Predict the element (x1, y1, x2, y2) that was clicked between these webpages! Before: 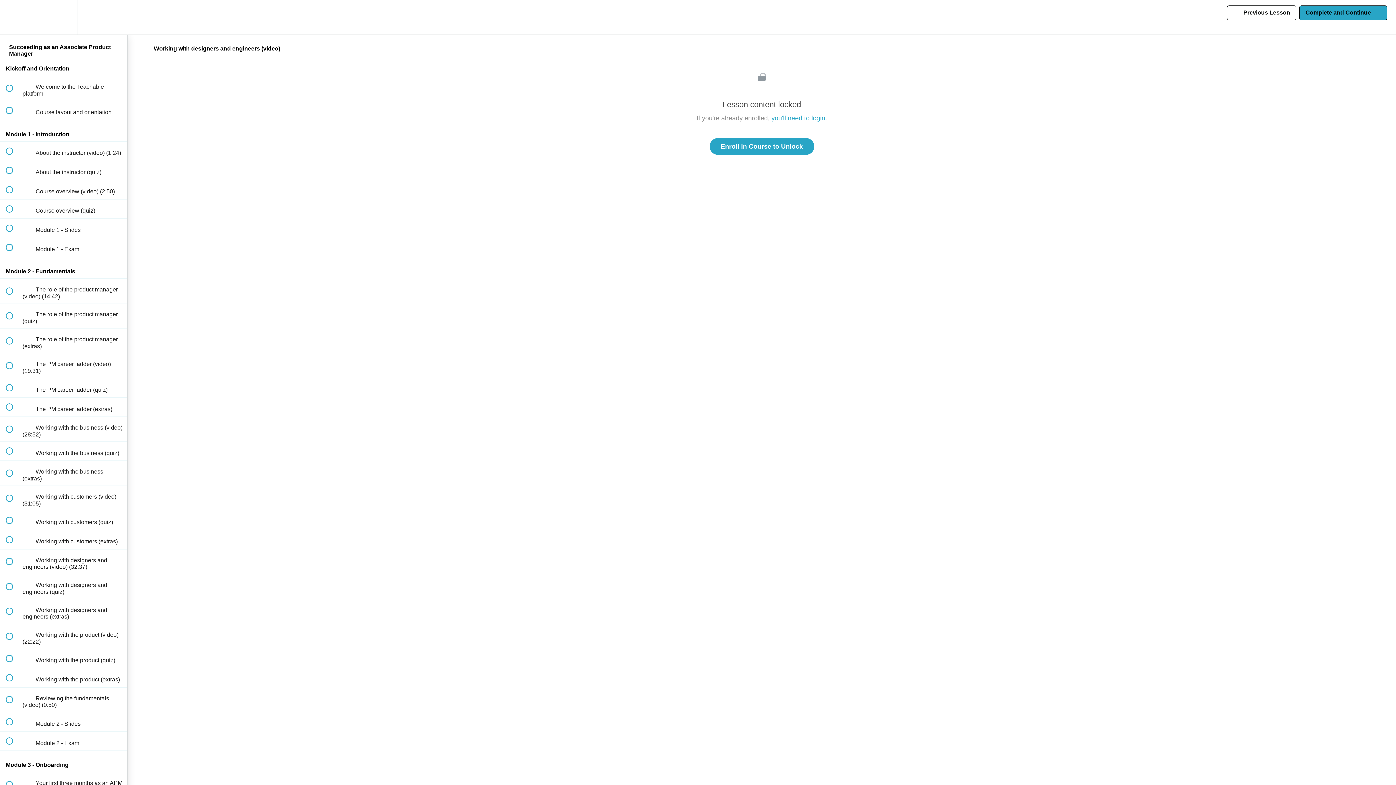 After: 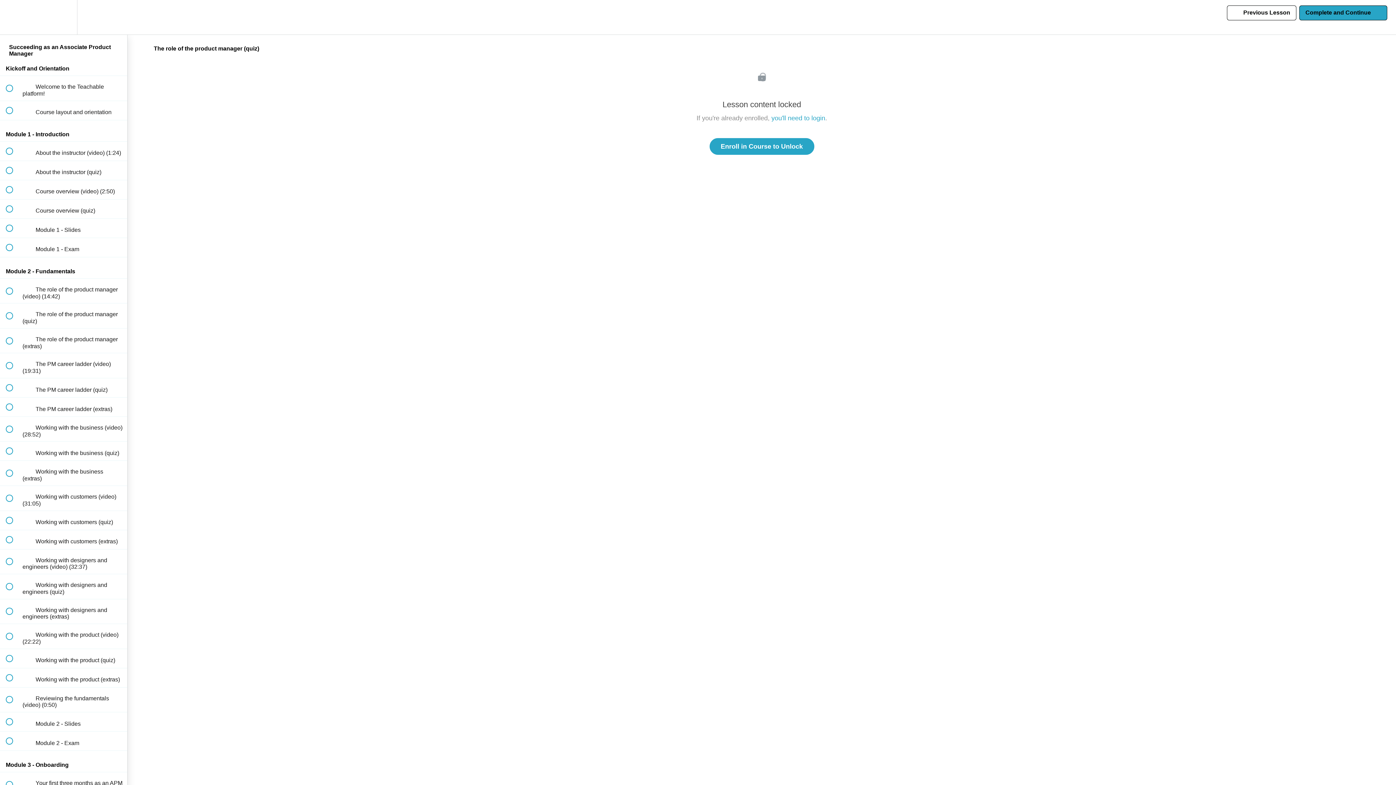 Action: bbox: (0, 303, 127, 328) label:  
 The role of the product manager (quiz)